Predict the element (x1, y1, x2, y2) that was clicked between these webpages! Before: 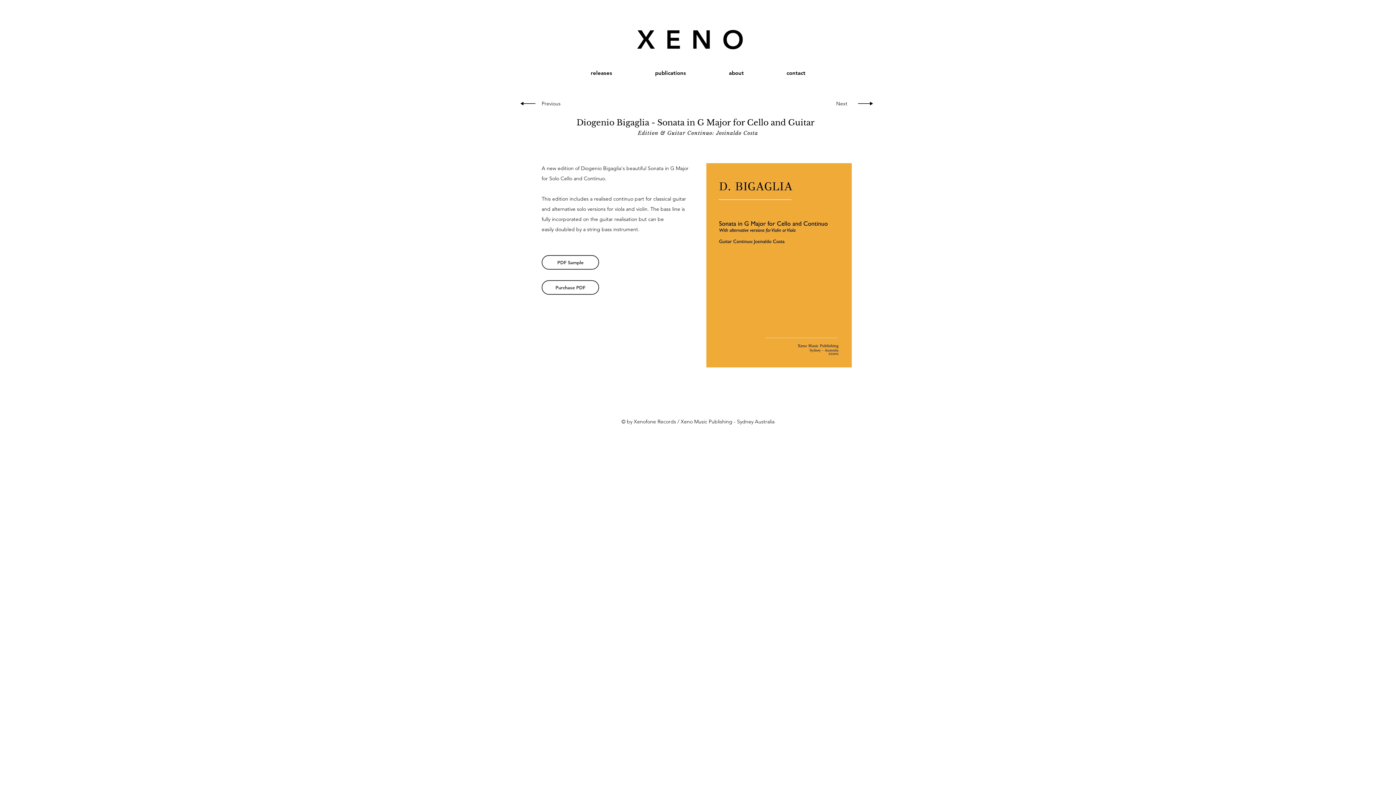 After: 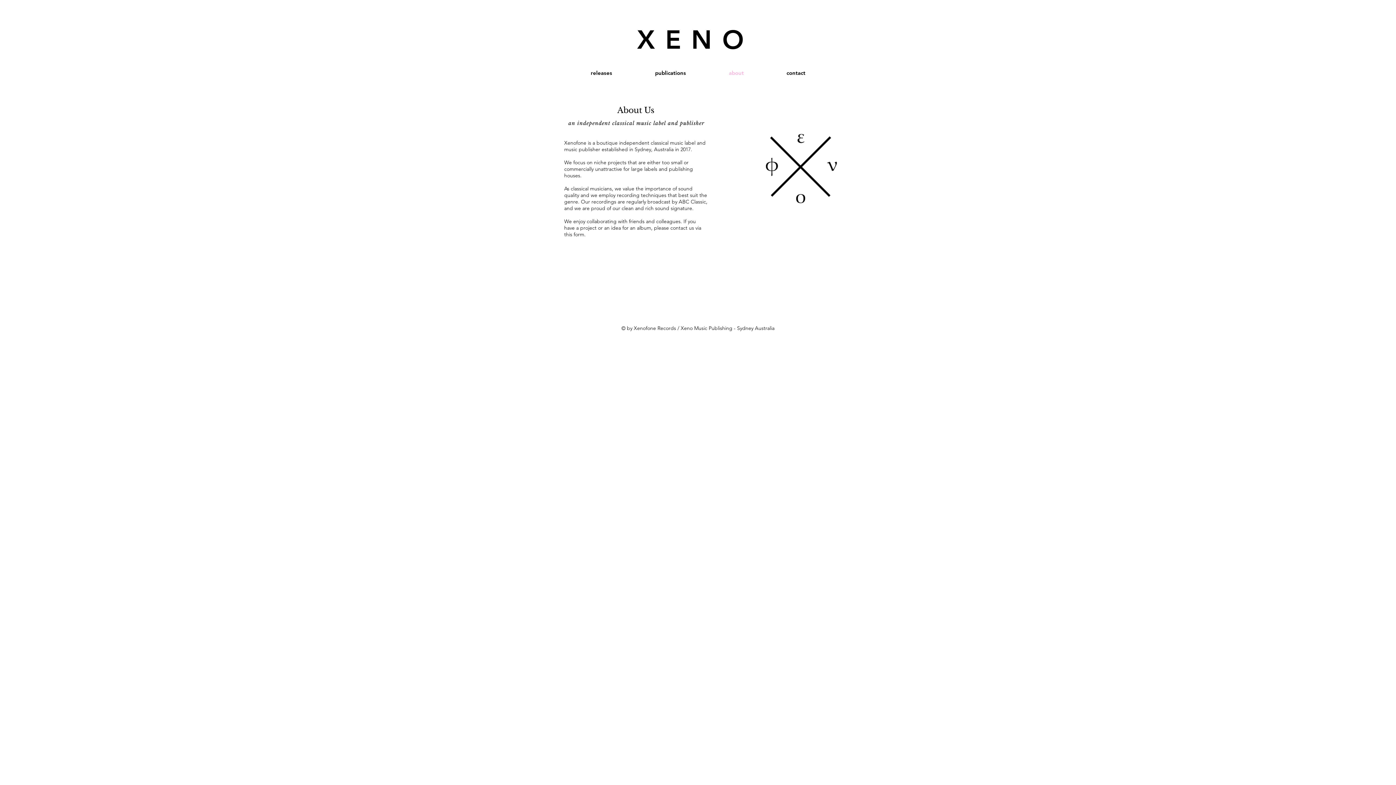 Action: label: about bbox: (707, 64, 765, 82)